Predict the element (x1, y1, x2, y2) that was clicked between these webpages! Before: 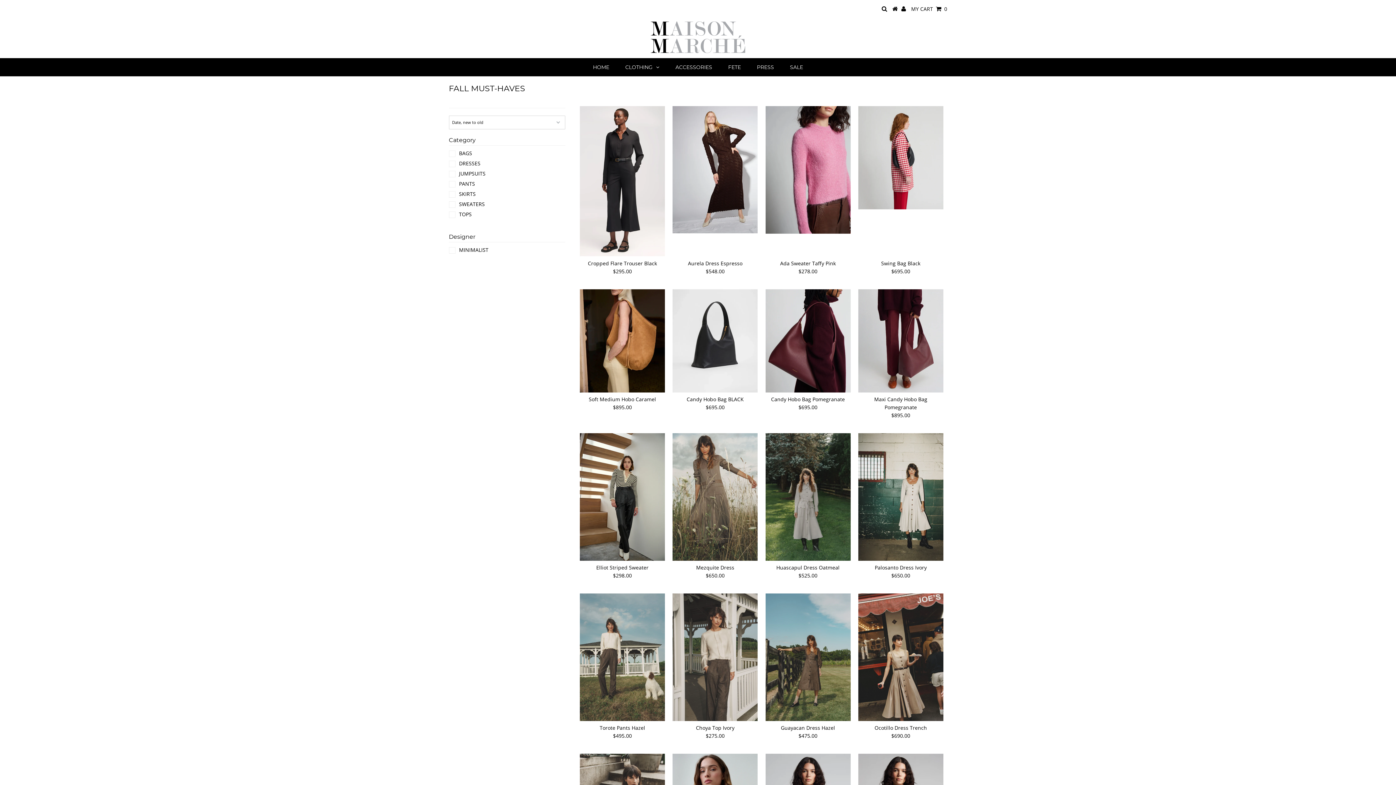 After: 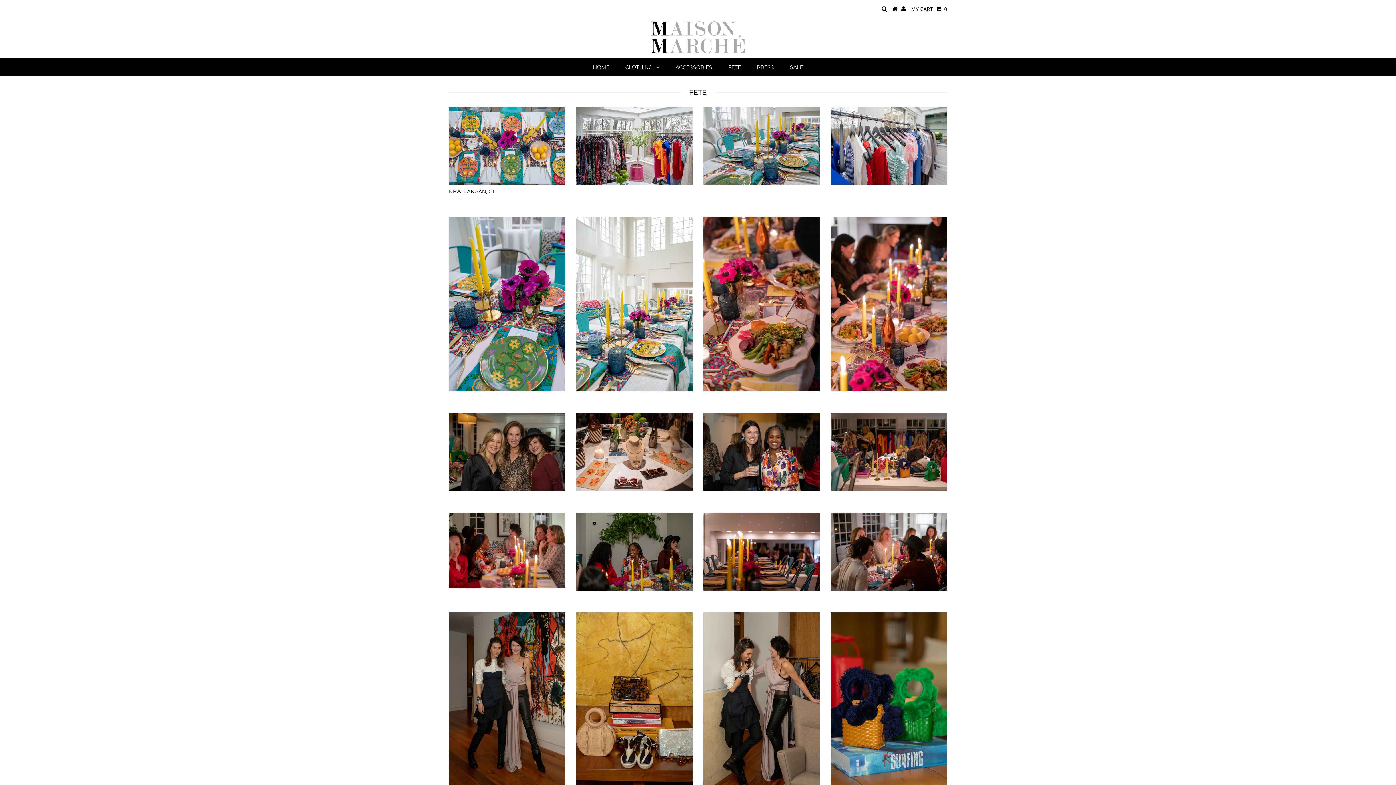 Action: bbox: (721, 58, 748, 76) label: FETE